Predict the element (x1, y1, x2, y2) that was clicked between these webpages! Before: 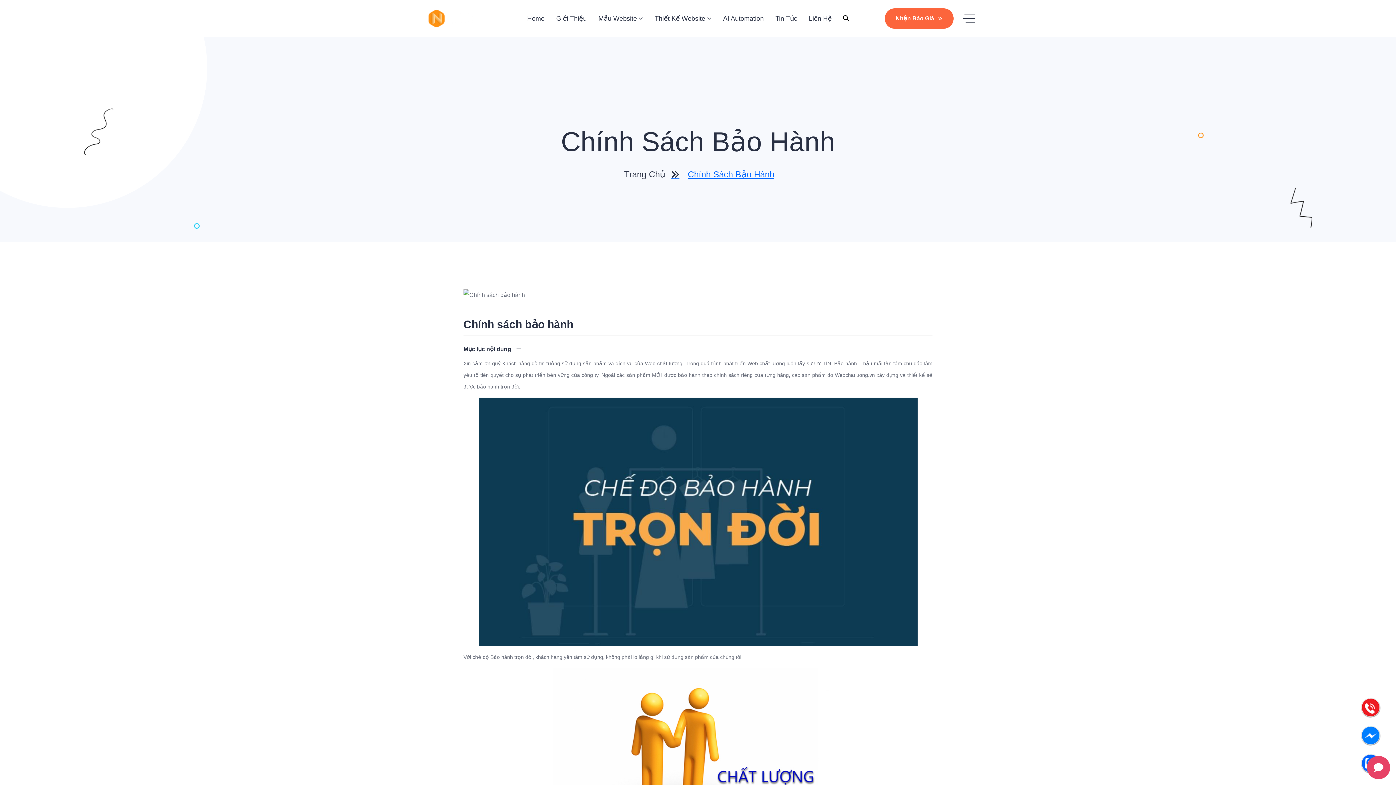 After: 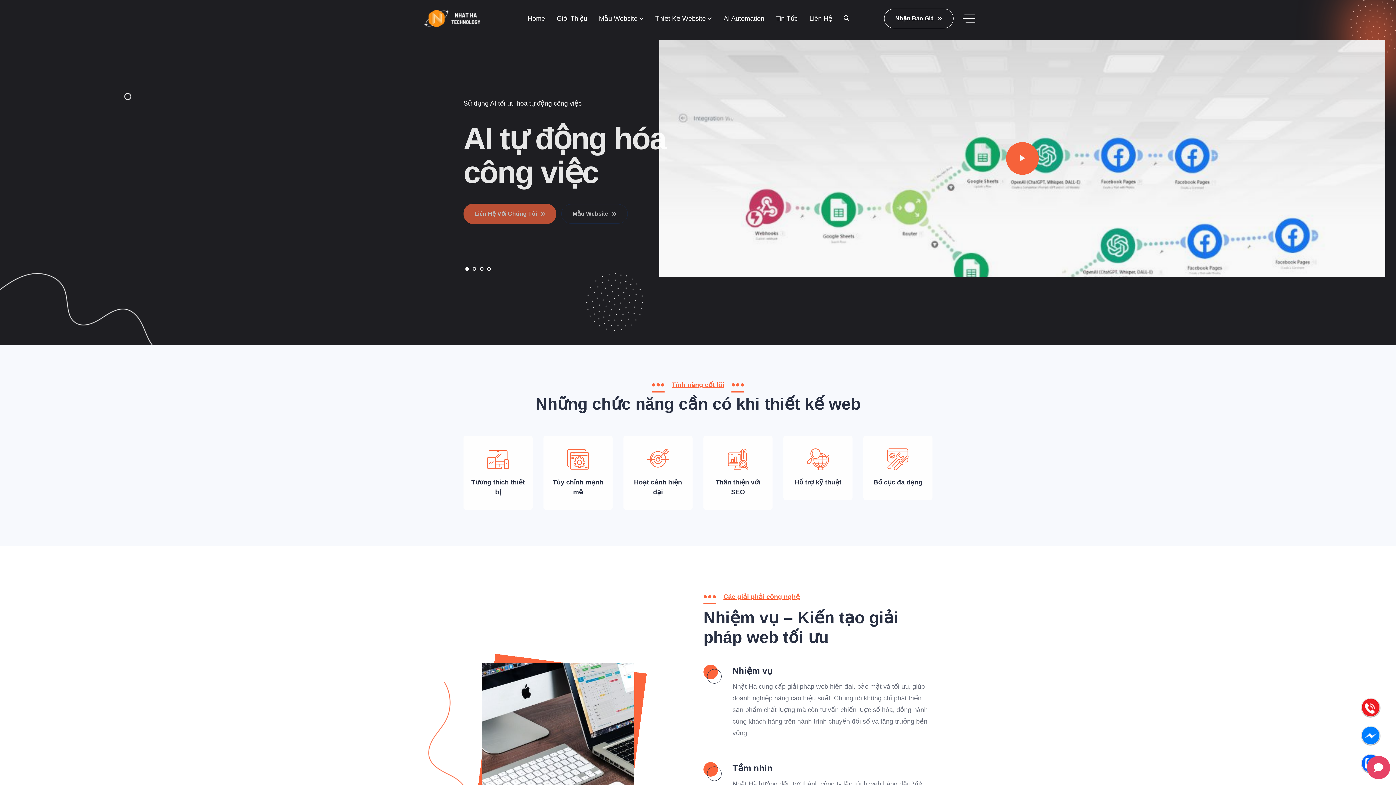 Action: bbox: (420, 14, 485, 21)